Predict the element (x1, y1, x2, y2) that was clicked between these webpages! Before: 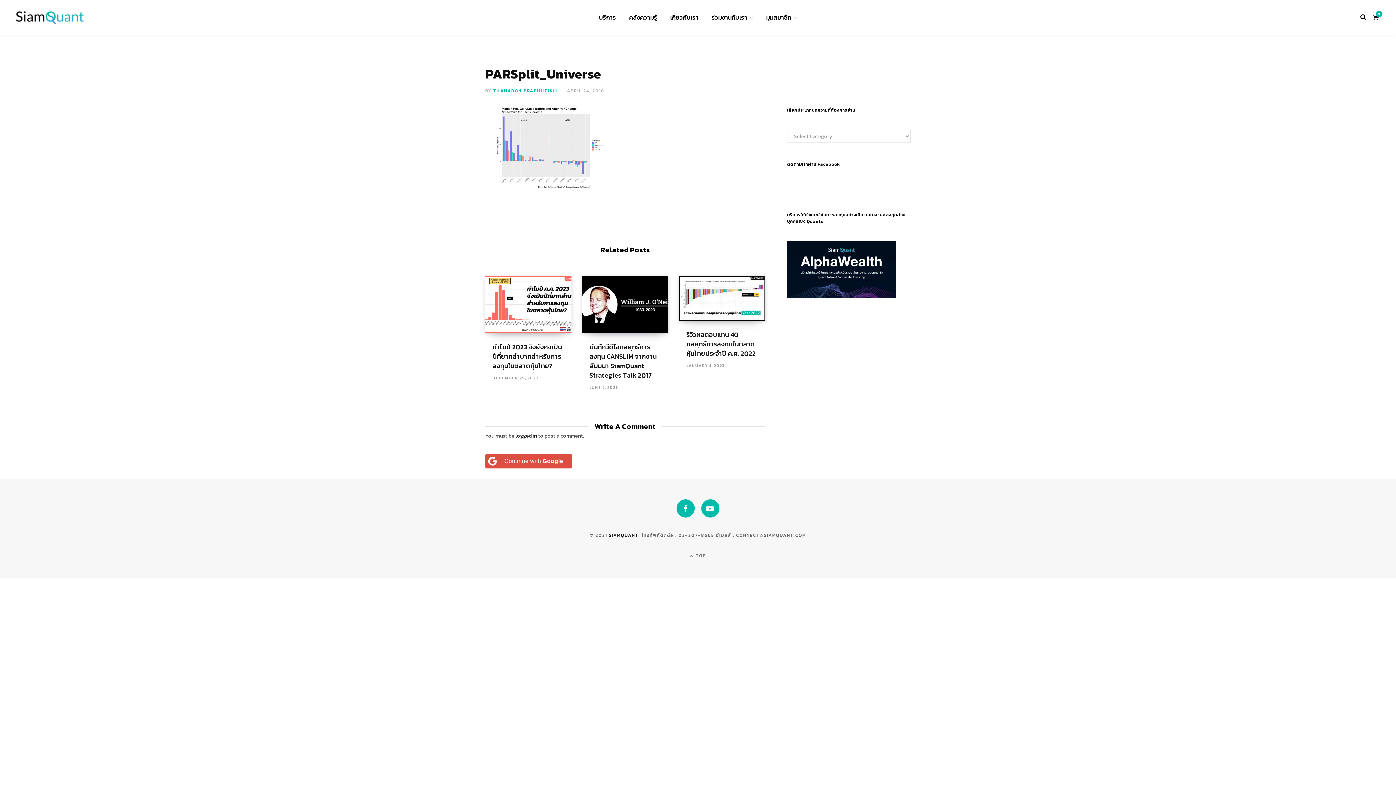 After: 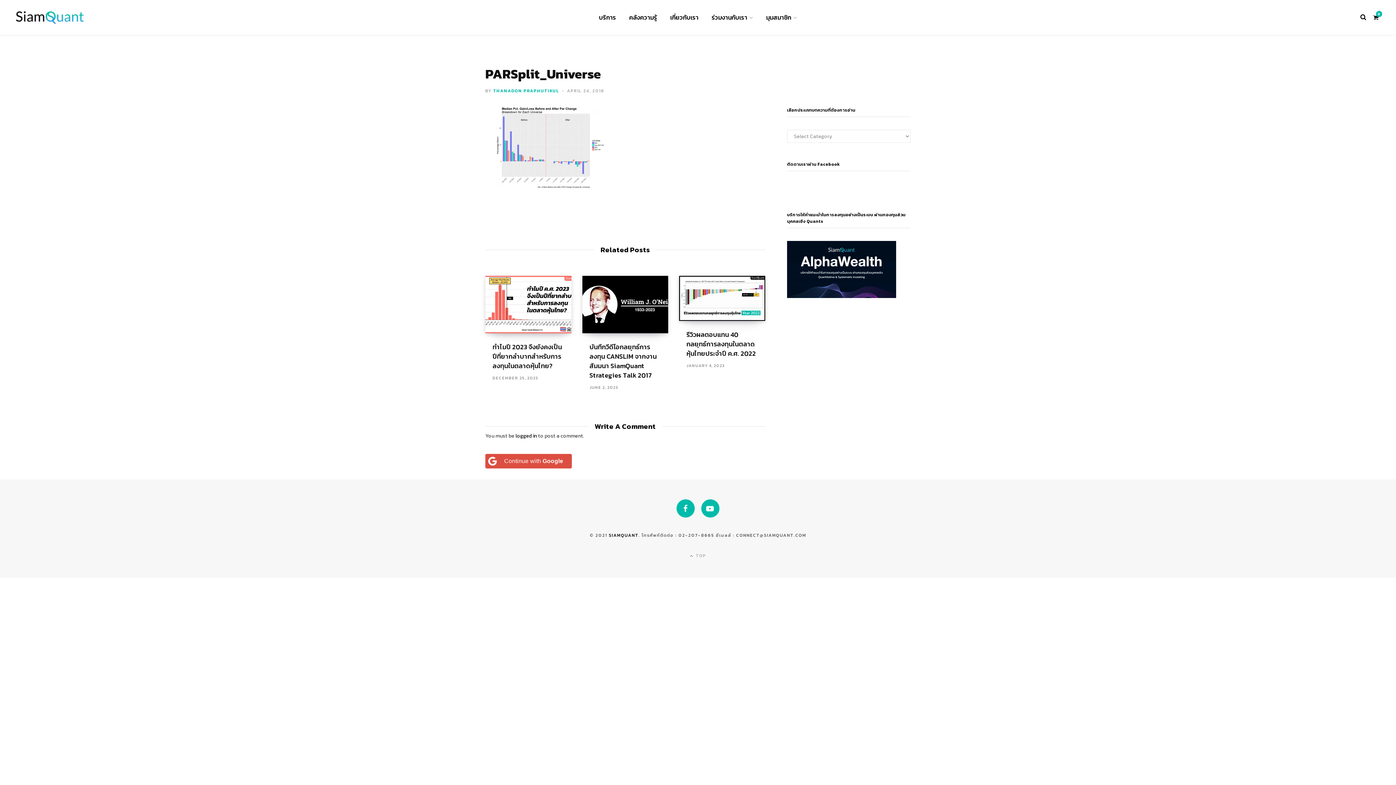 Action: label:  TOP bbox: (498, 552, 898, 560)